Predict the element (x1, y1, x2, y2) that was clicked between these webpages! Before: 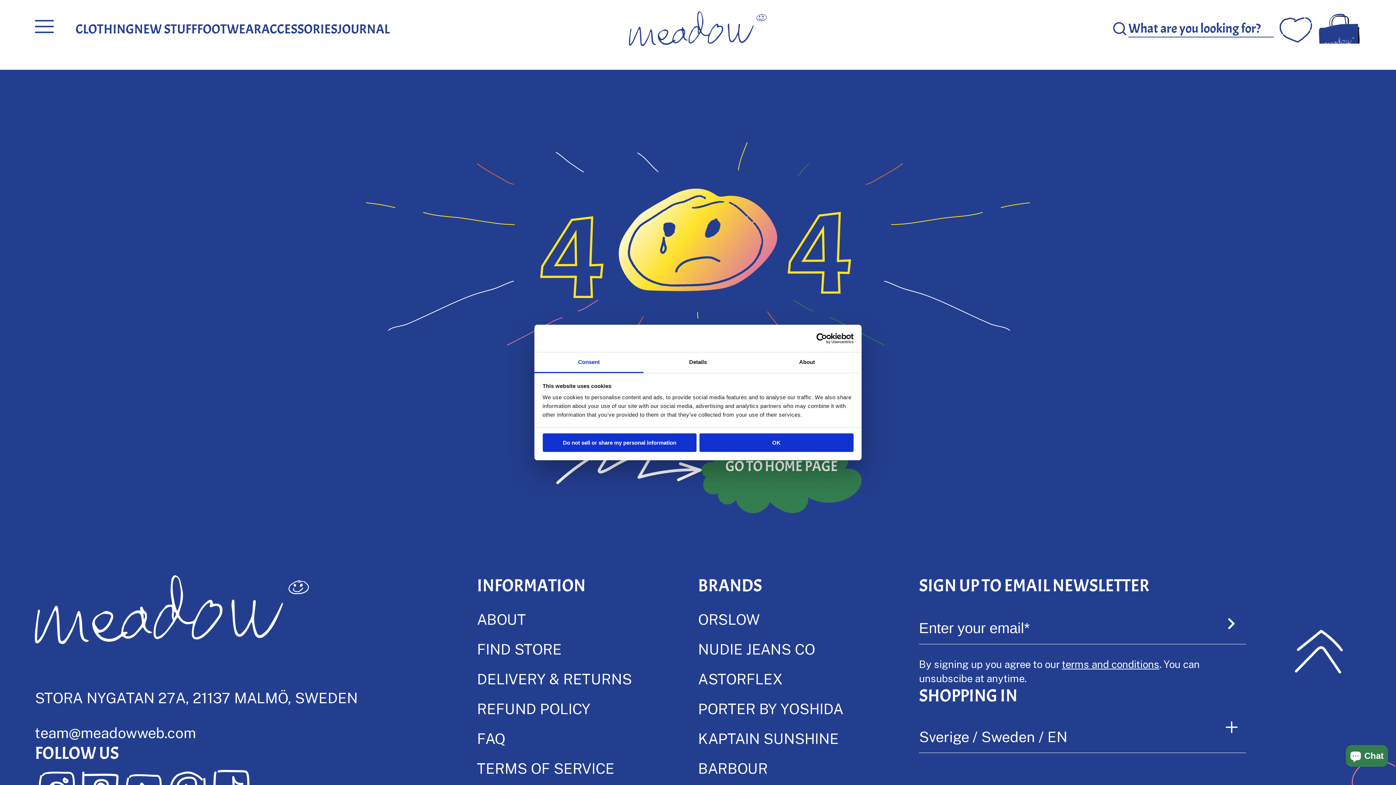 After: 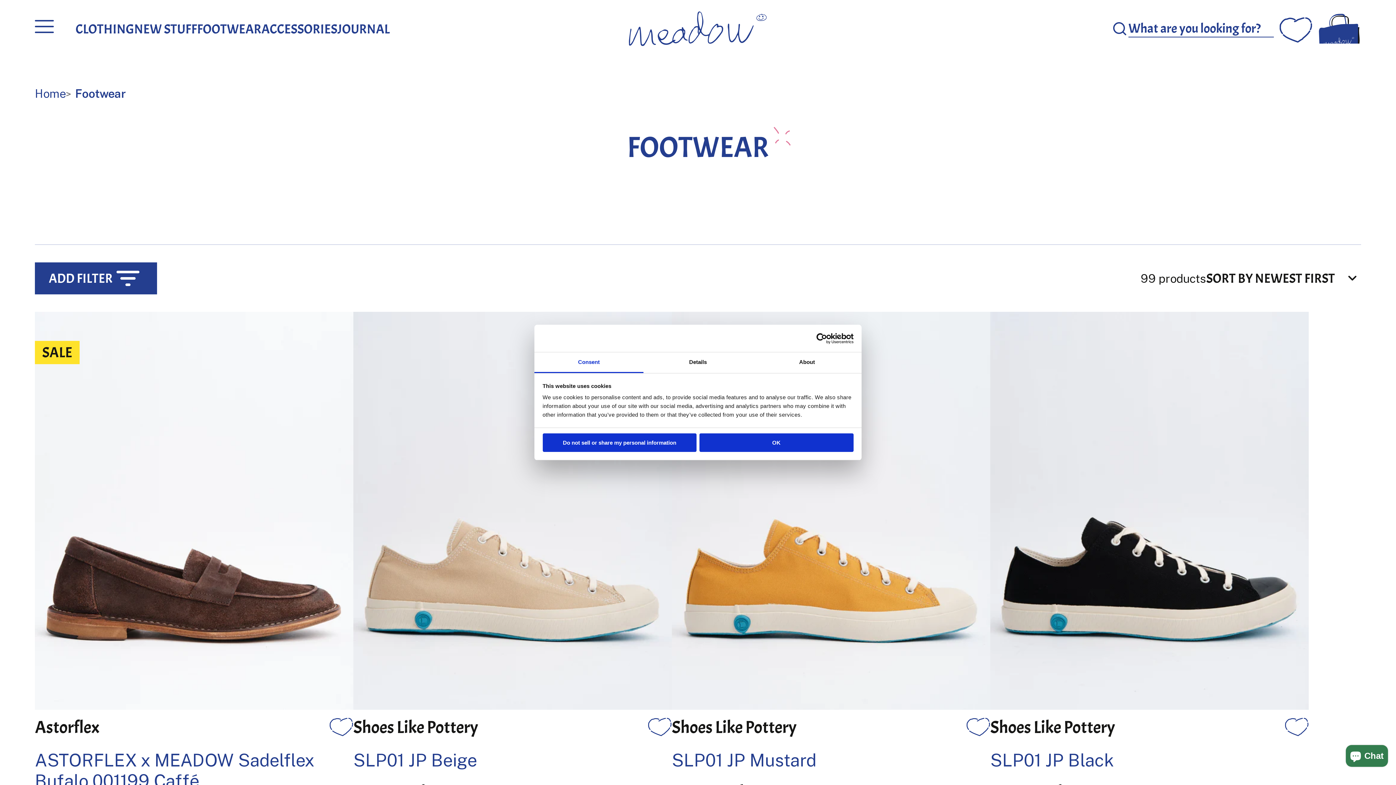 Action: bbox: (197, 20, 261, 37) label: FOOTWEAR